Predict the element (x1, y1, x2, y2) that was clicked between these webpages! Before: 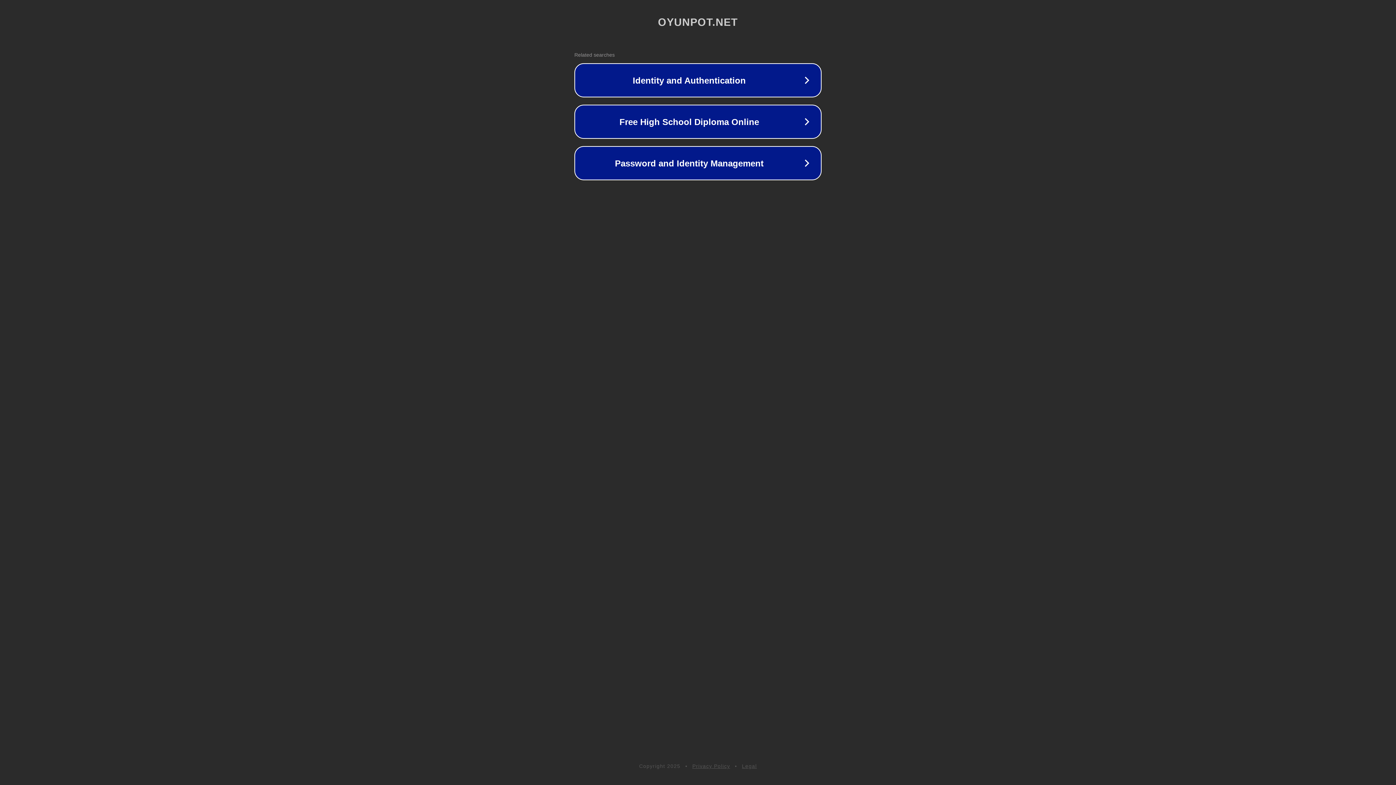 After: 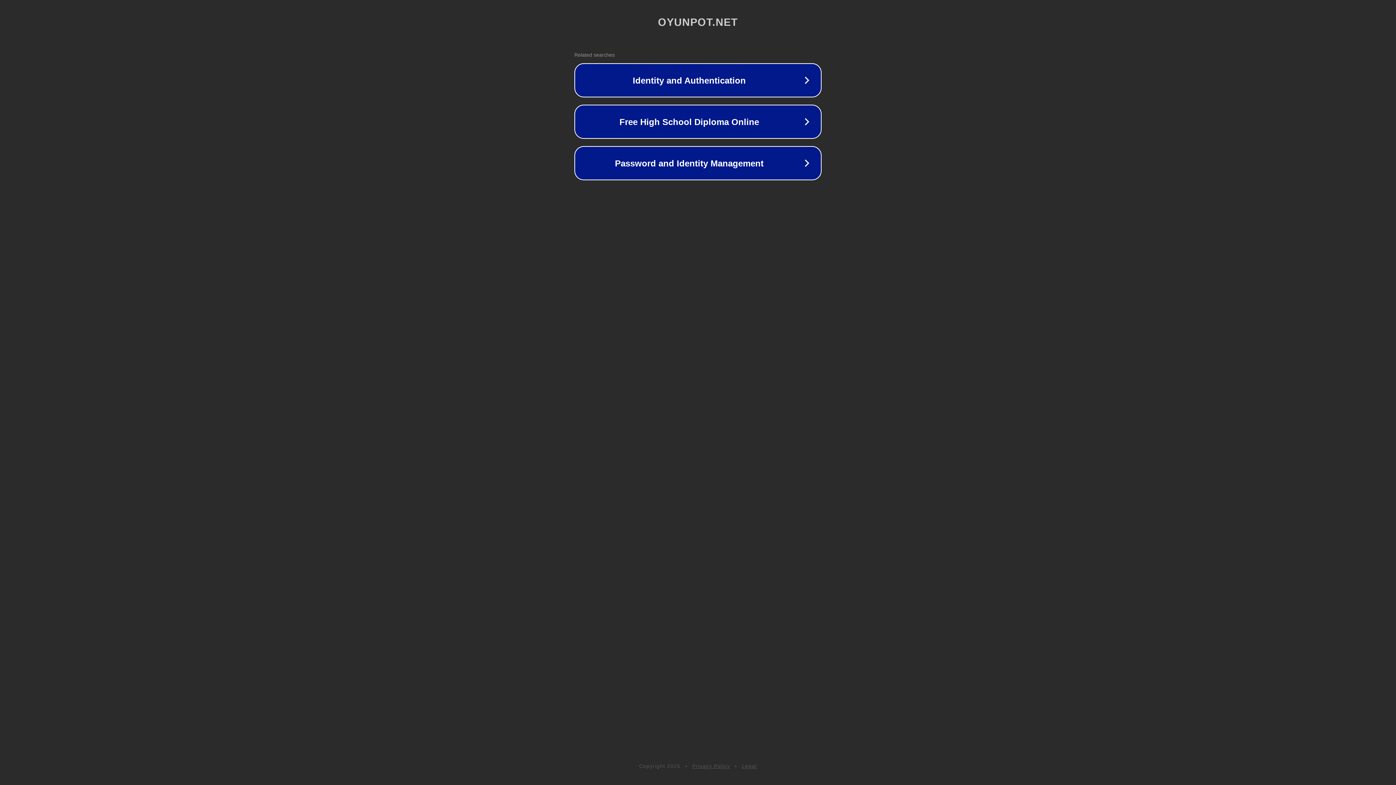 Action: bbox: (692, 763, 730, 769) label: Privacy Policy